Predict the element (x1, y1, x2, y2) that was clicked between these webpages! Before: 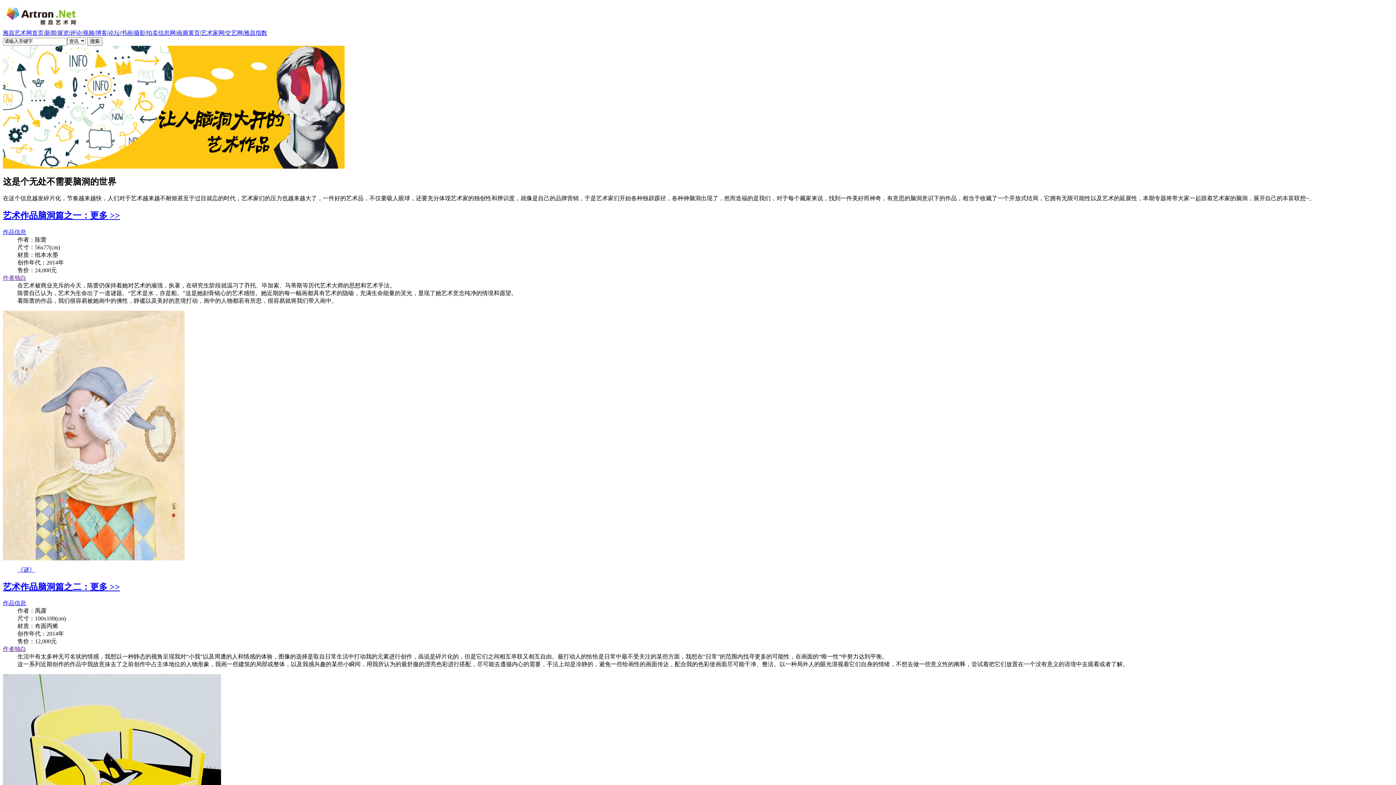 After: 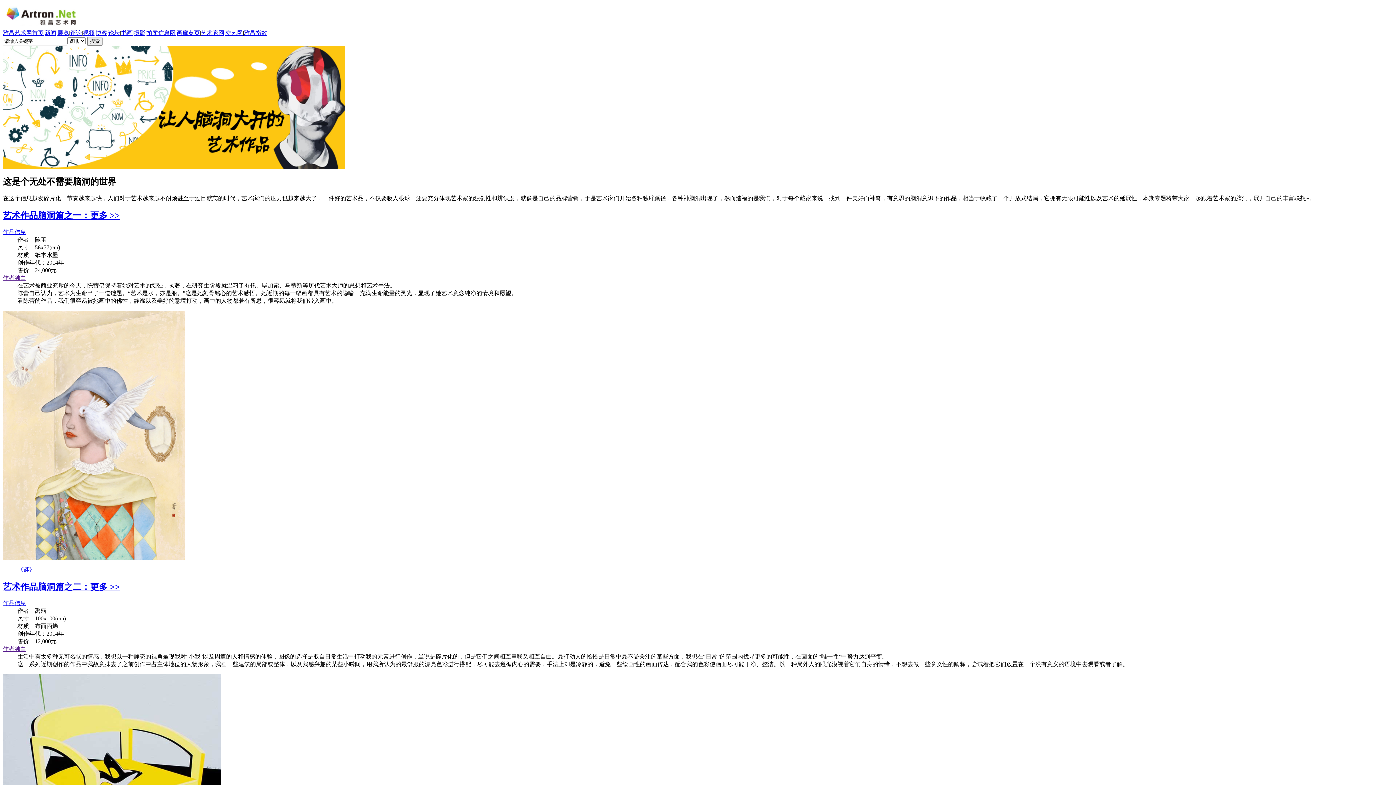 Action: bbox: (2, 555, 184, 561)